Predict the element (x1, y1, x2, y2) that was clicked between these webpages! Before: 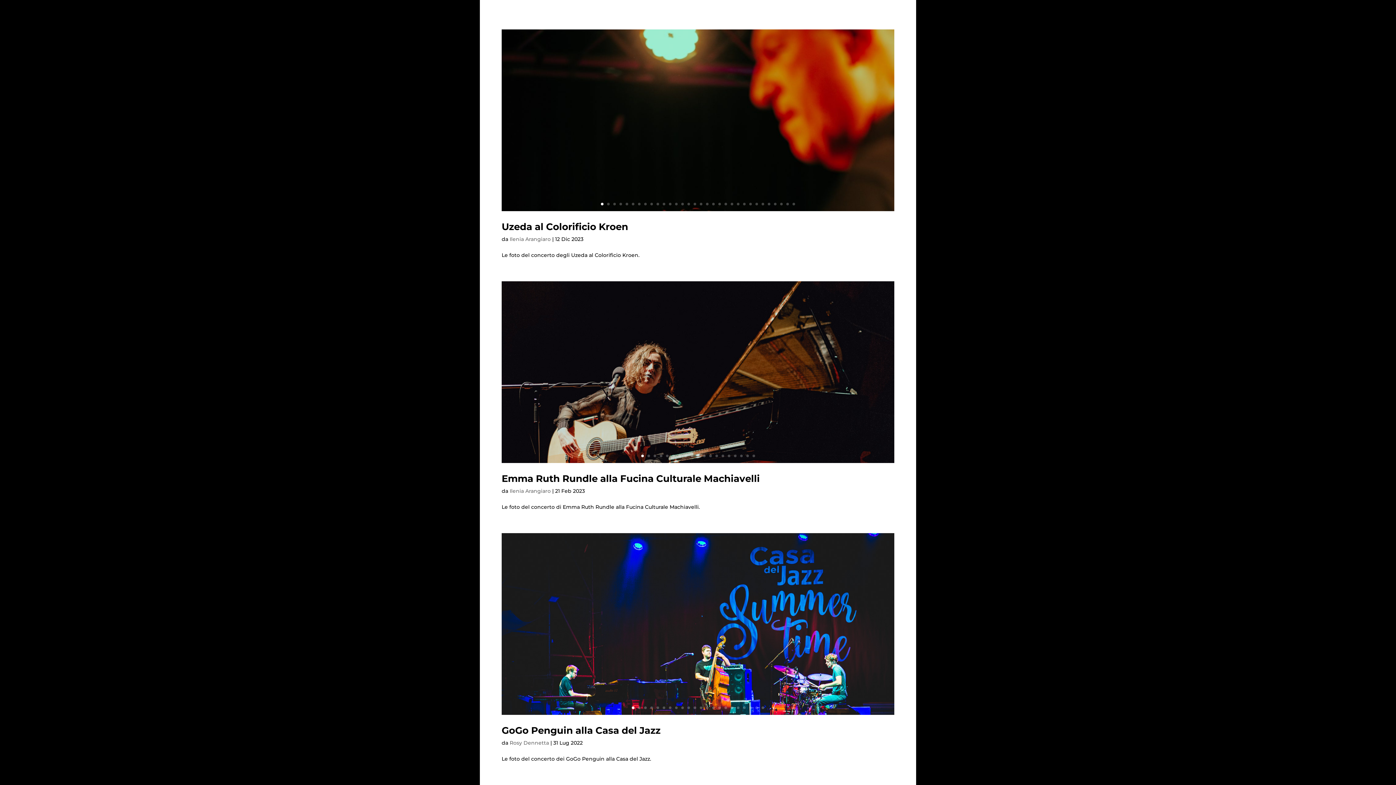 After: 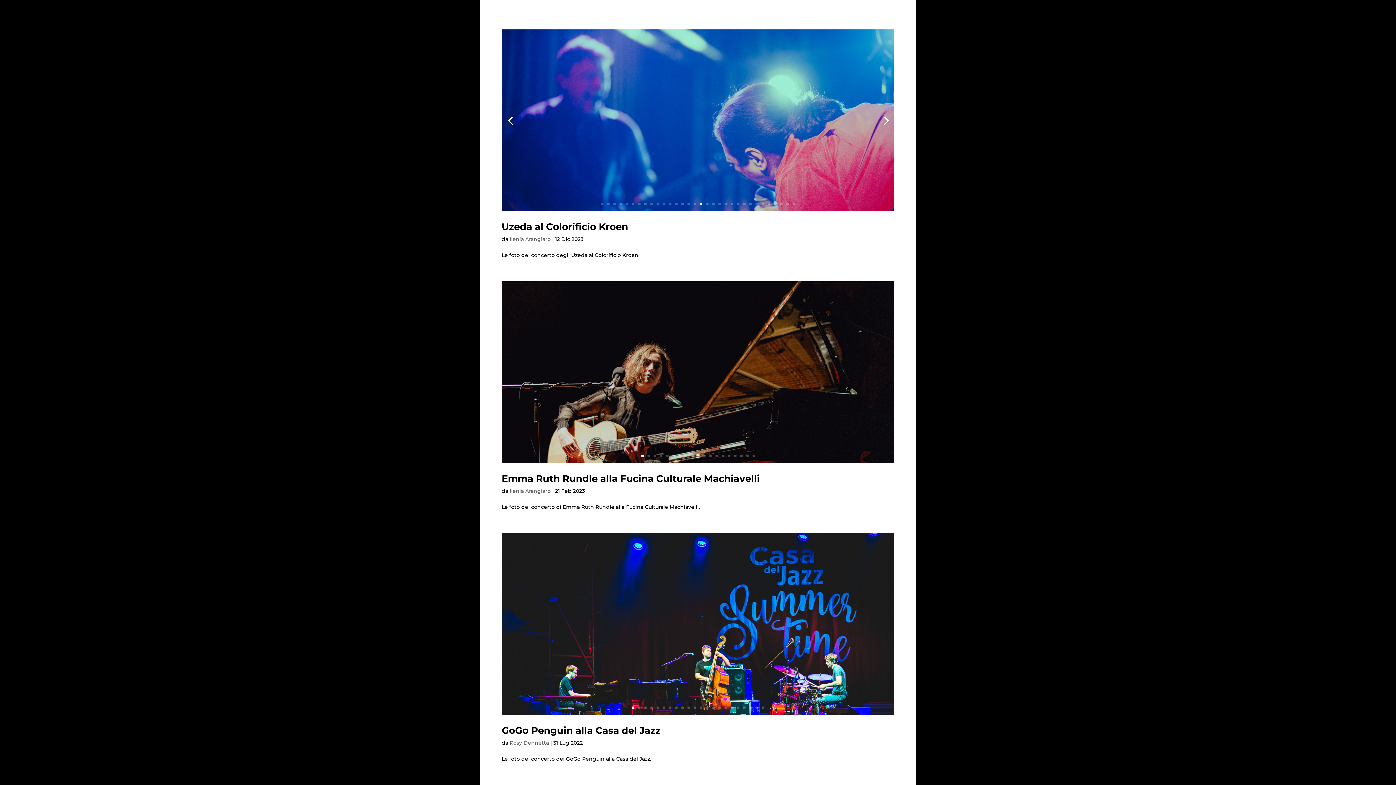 Action: label: 17 bbox: (700, 202, 702, 205)